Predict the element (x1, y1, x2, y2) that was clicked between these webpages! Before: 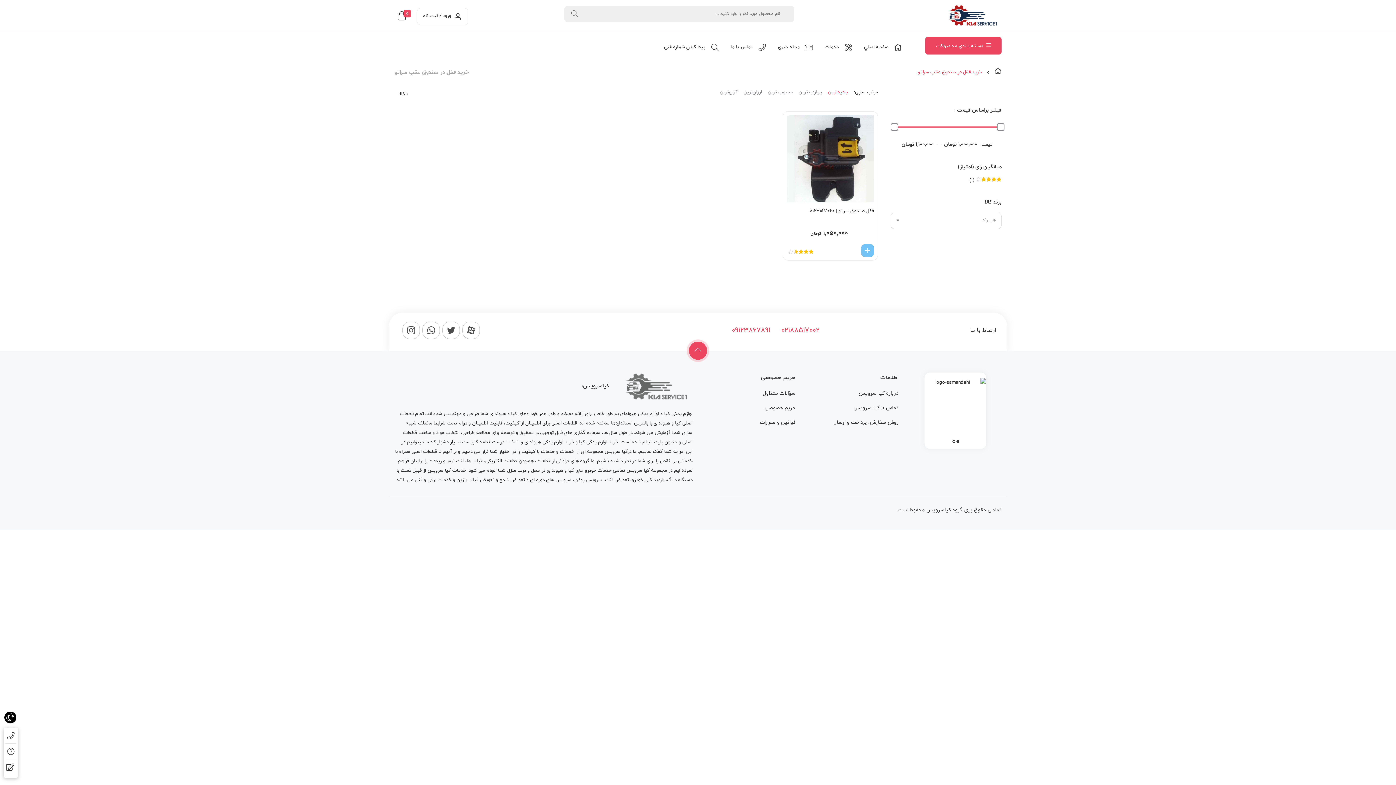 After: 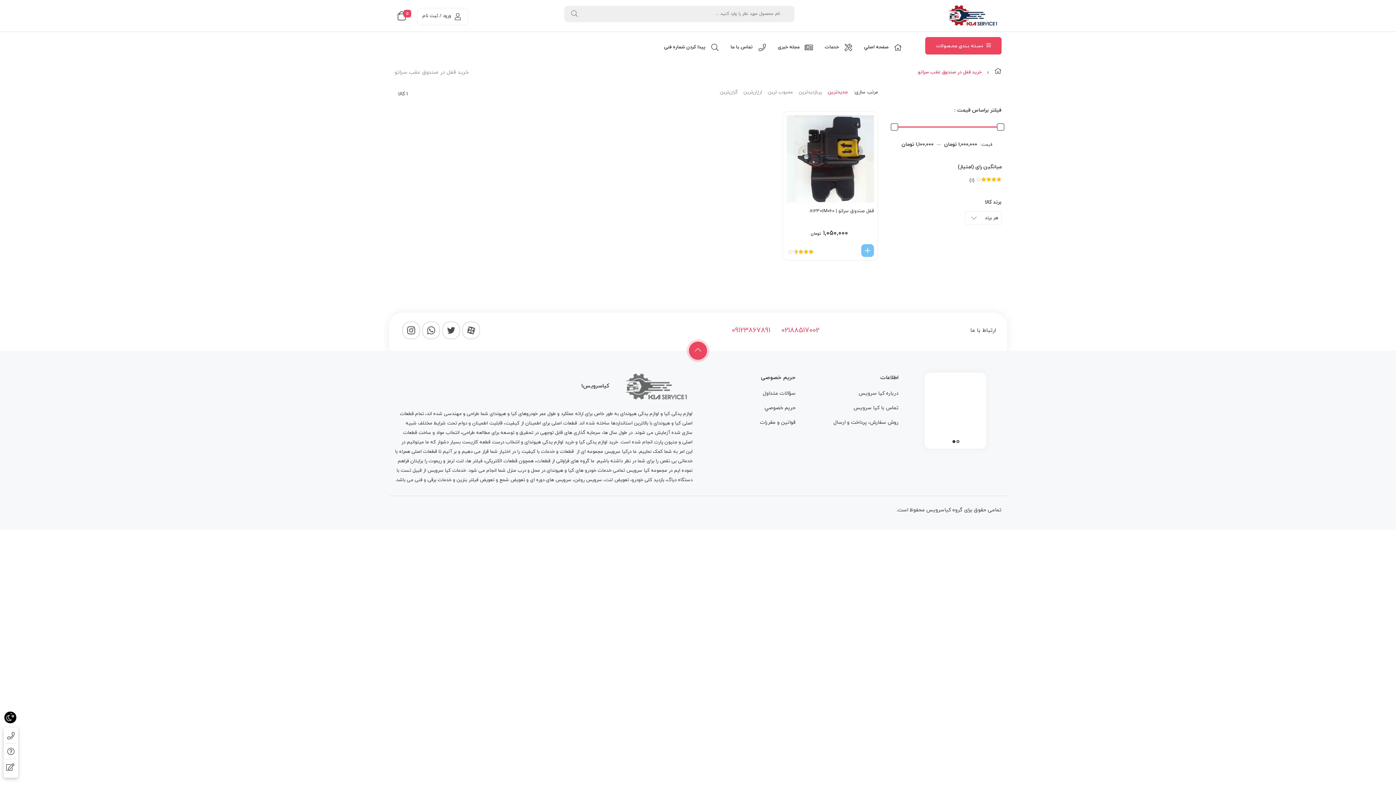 Action: bbox: (828, 89, 848, 95) label: جدیدترین